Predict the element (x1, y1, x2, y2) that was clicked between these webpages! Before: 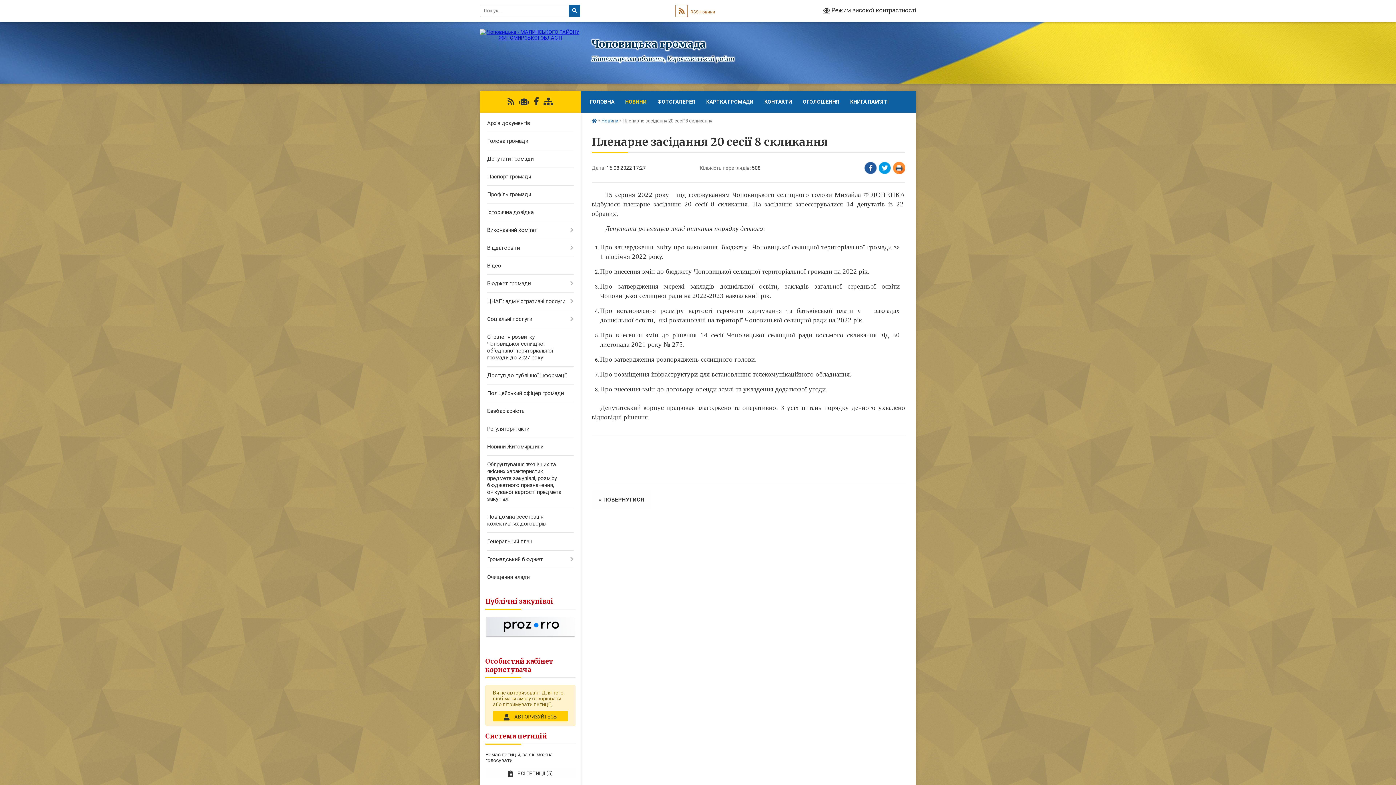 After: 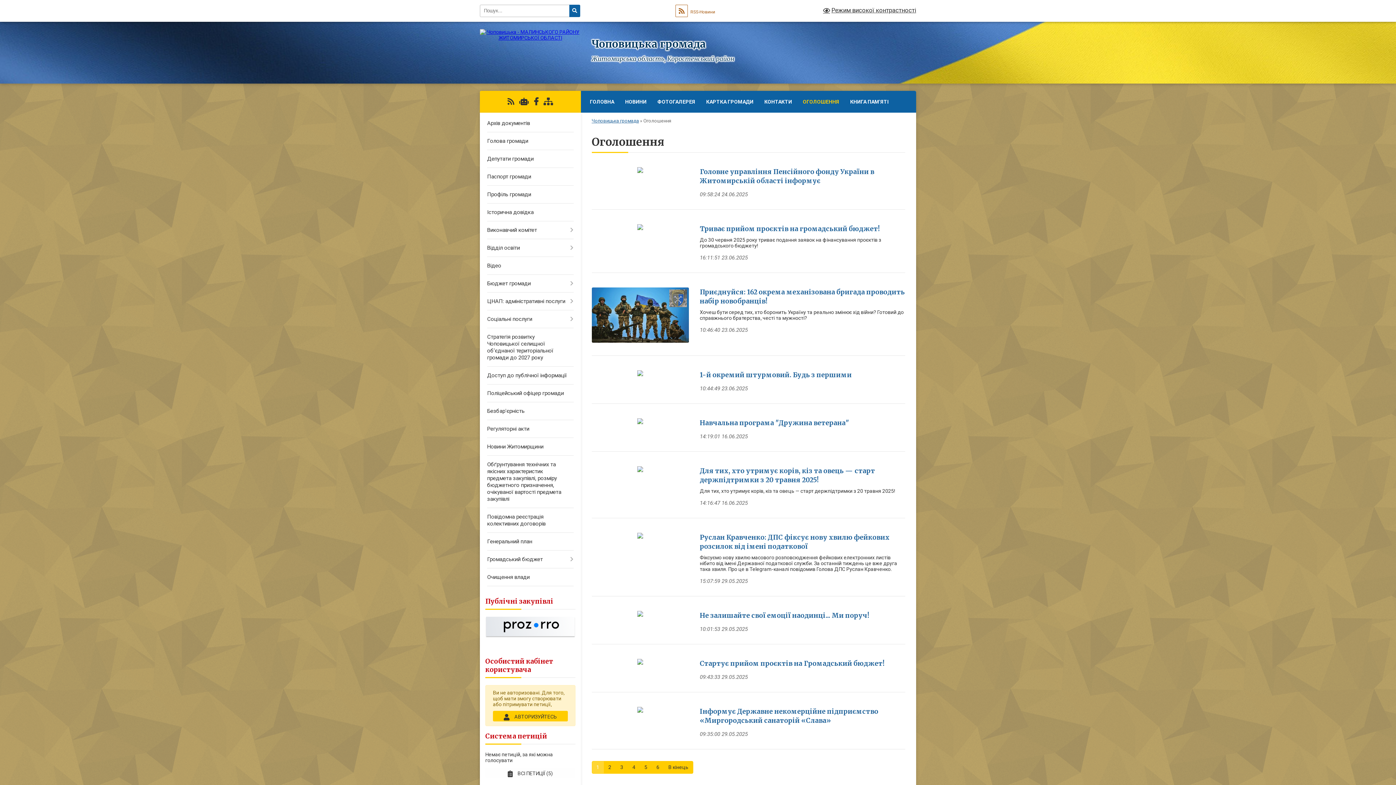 Action: bbox: (797, 90, 844, 112) label: ОГОЛОШЕННЯ